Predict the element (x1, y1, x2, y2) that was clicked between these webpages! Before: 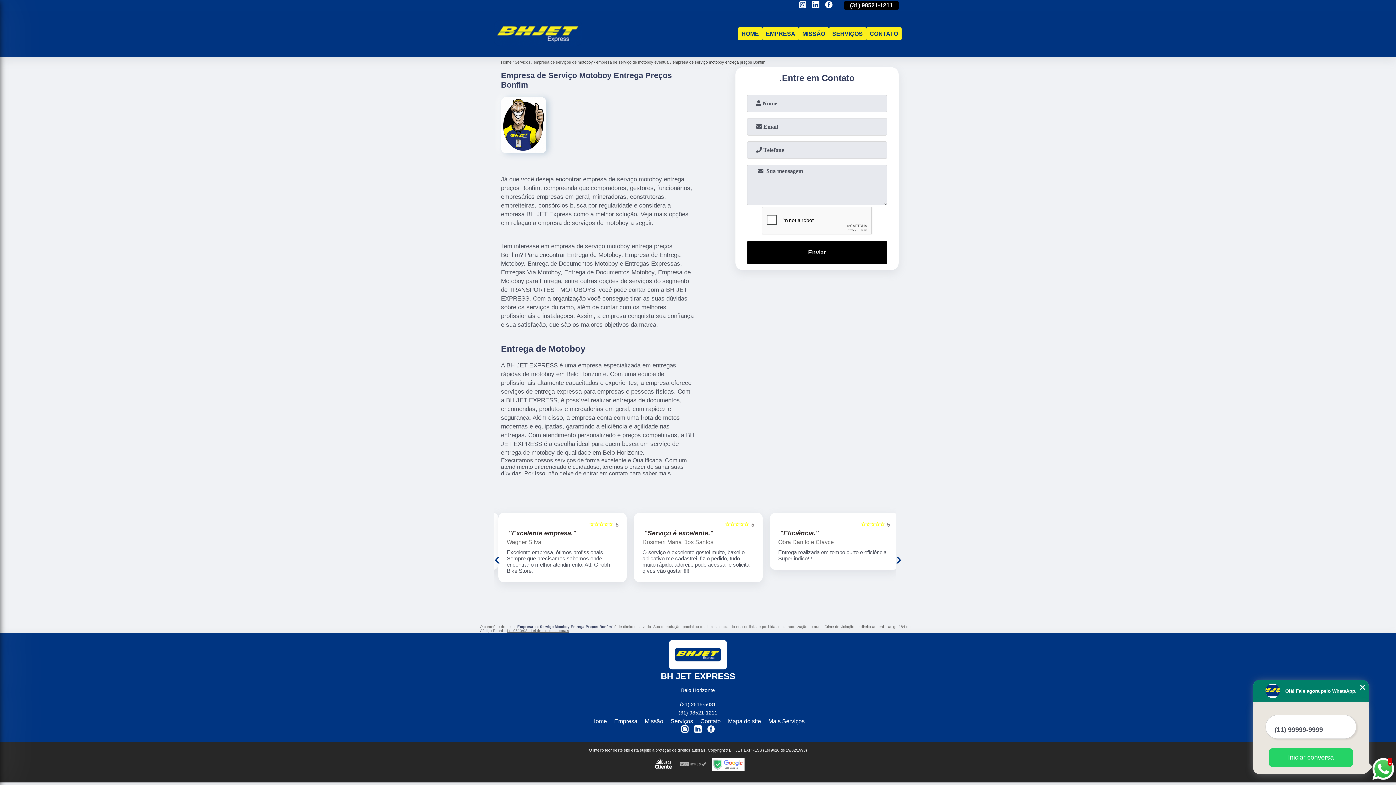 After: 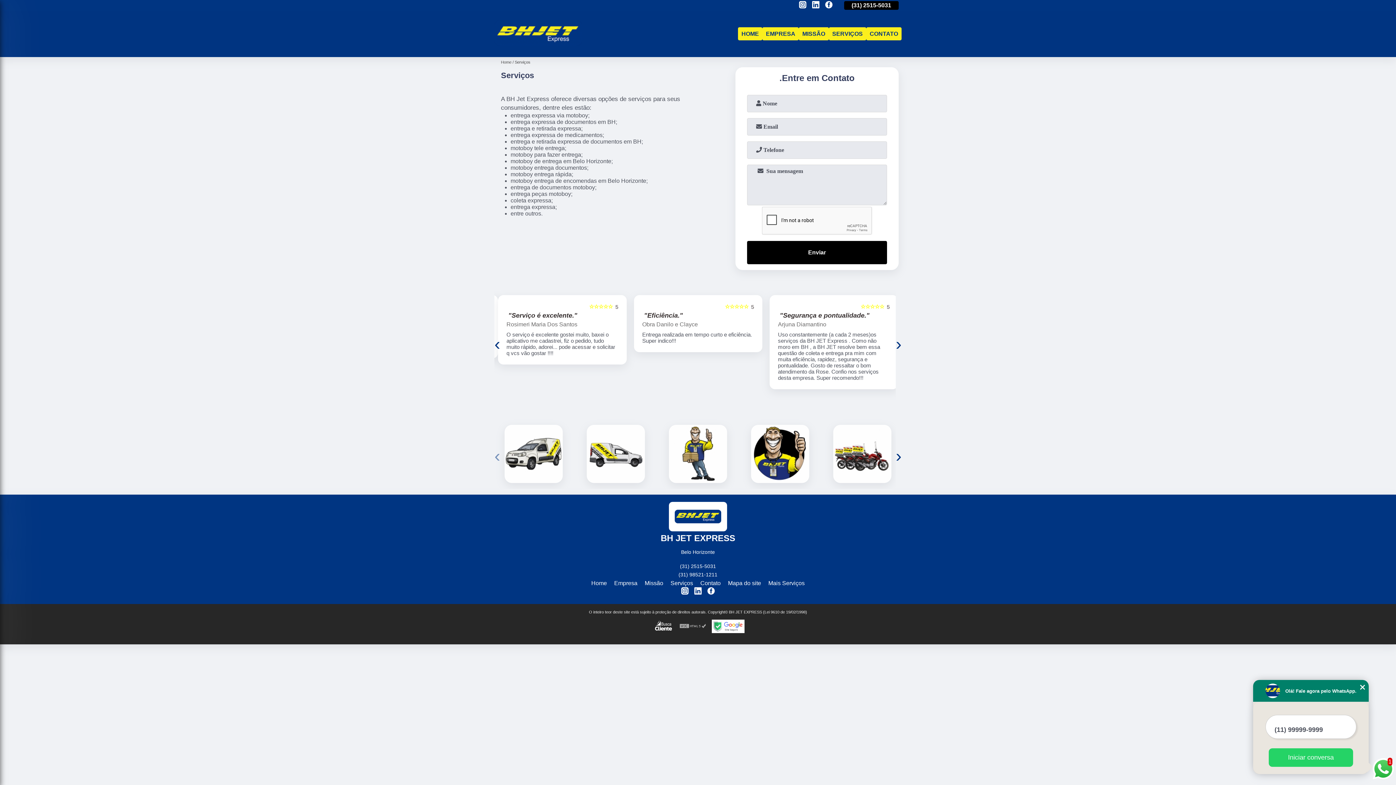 Action: bbox: (670, 724, 693, 730) label: Serviços